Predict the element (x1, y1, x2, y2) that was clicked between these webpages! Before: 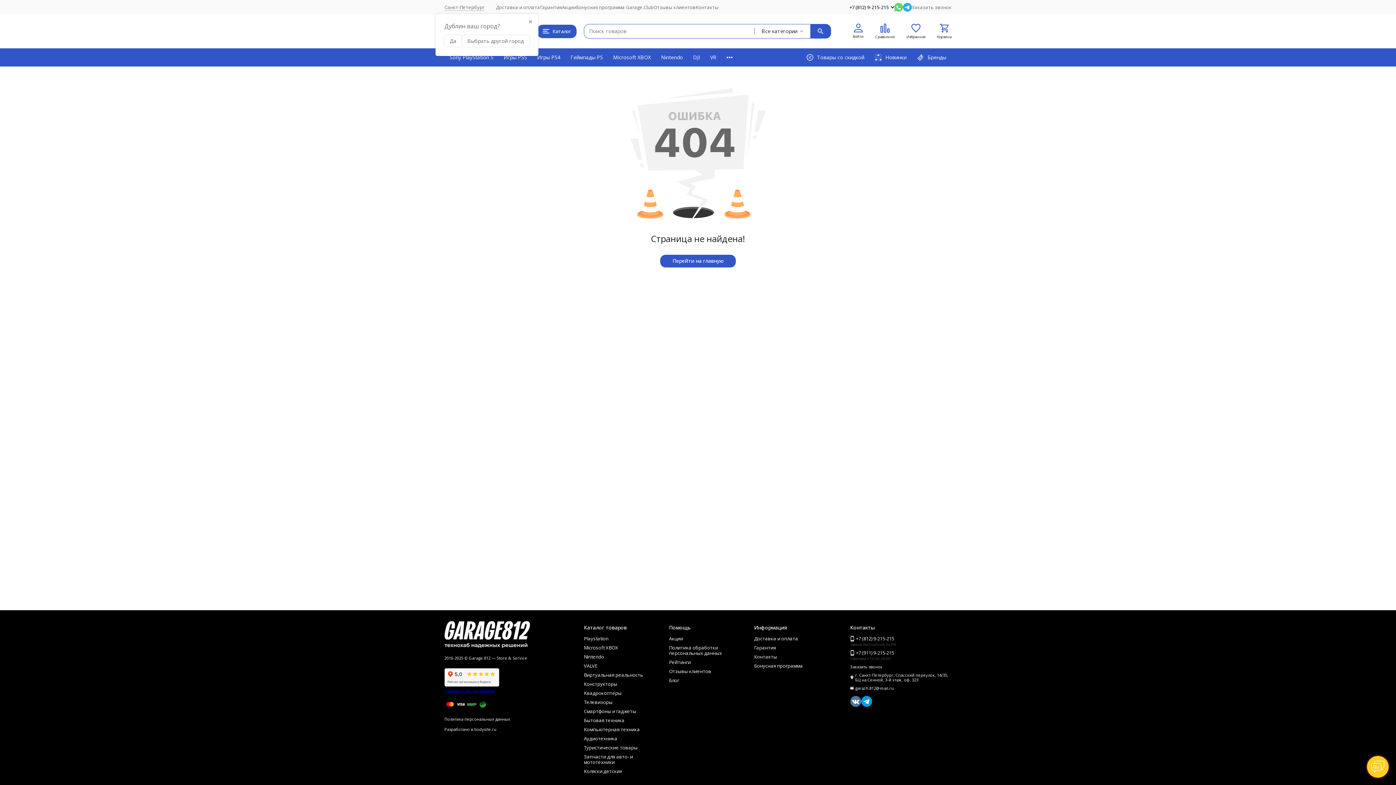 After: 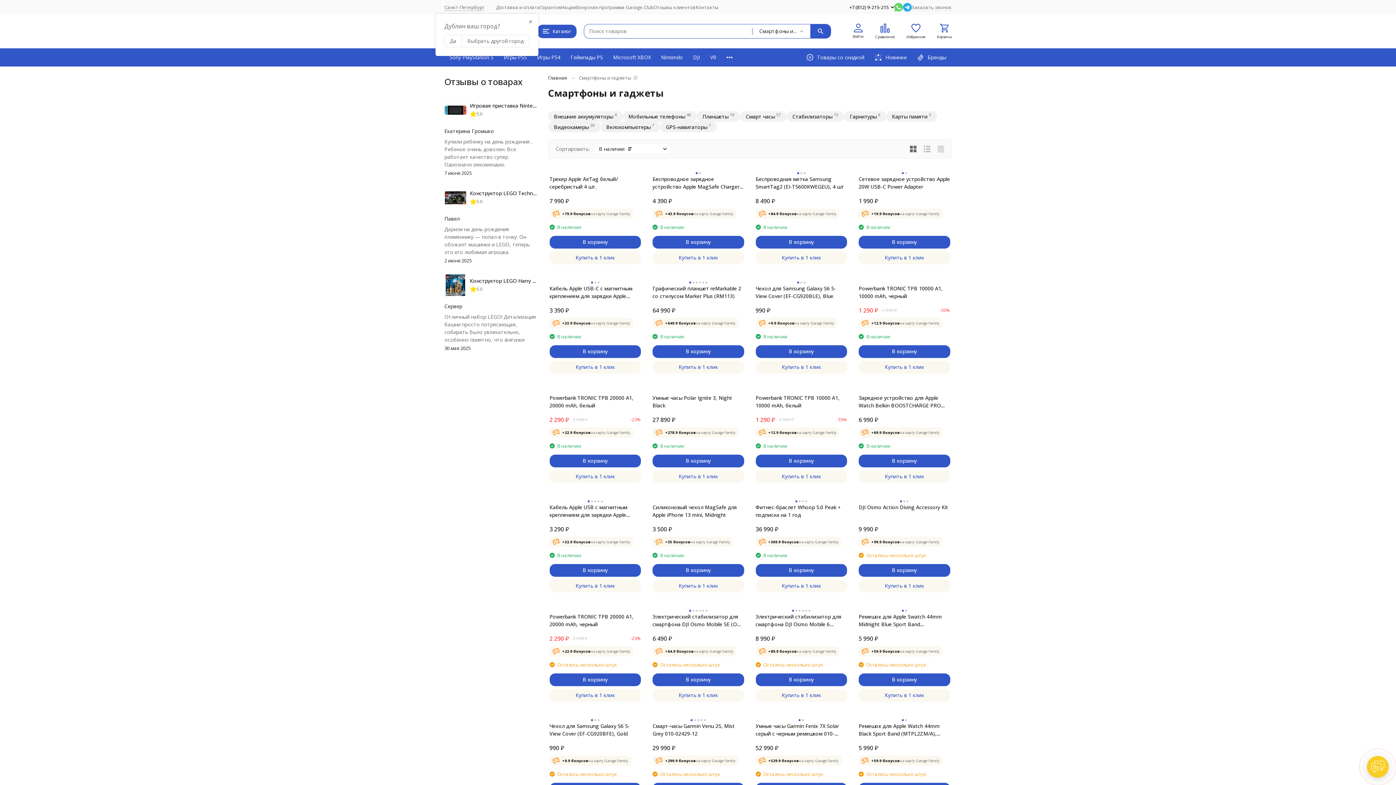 Action: label: Смартфоны и гаджеты bbox: (584, 708, 636, 714)